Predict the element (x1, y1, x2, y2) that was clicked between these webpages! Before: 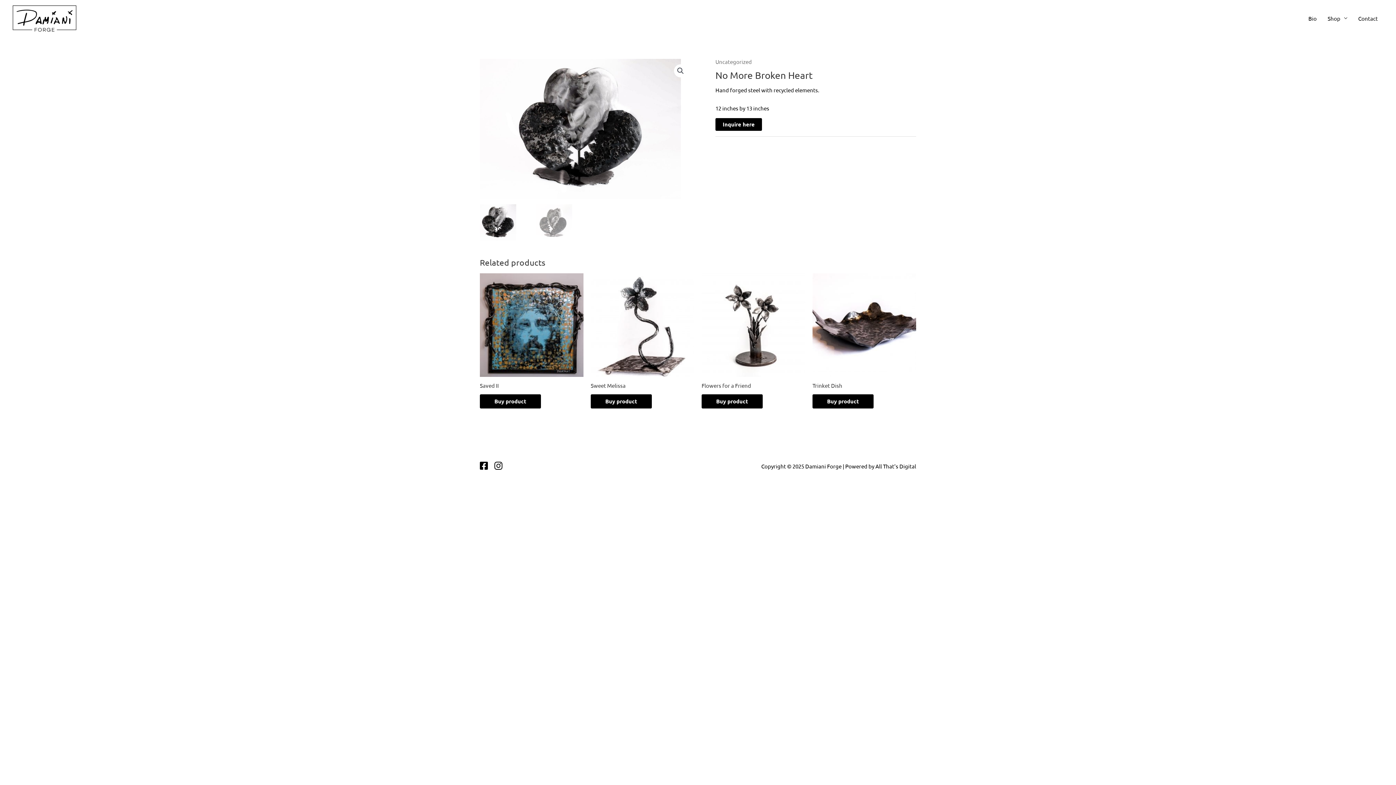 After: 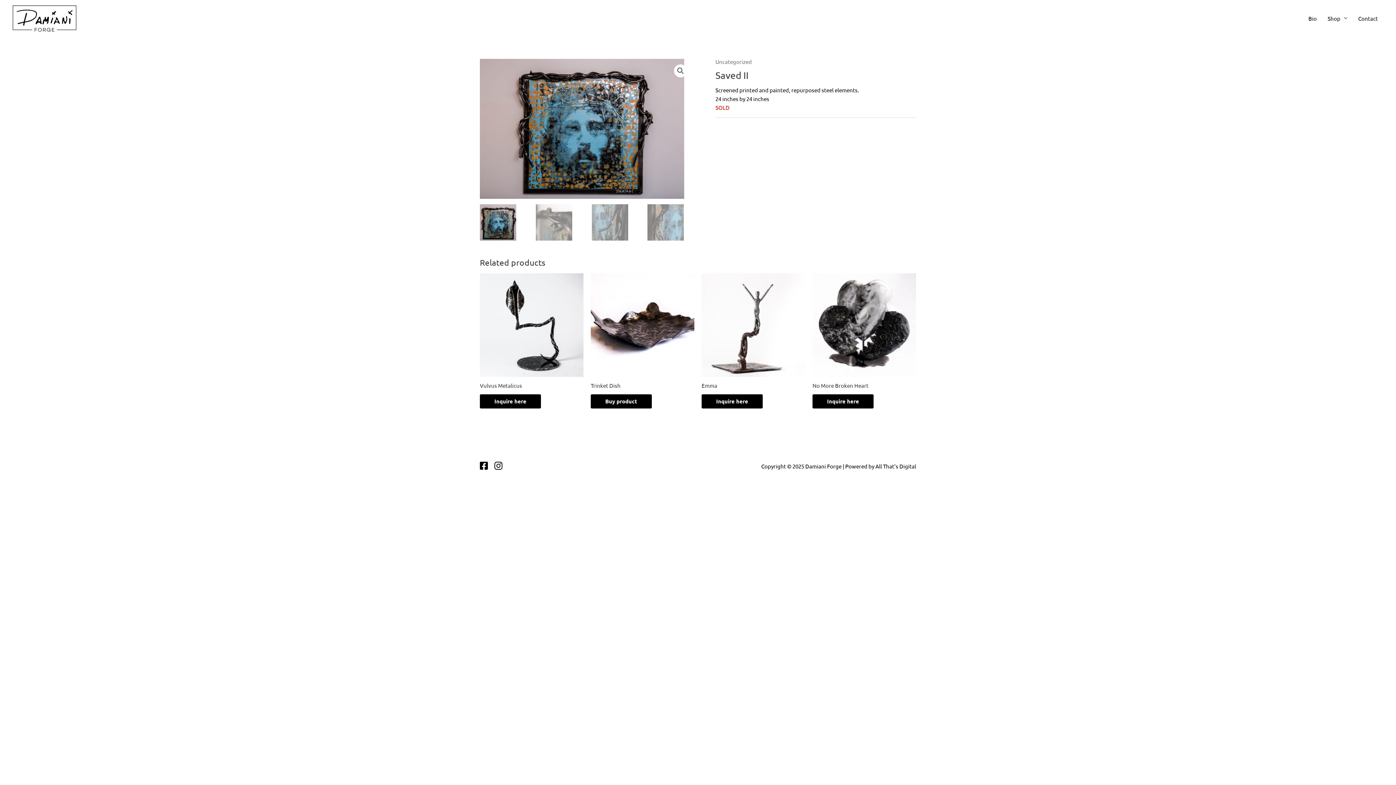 Action: bbox: (480, 382, 583, 391) label: Saved II